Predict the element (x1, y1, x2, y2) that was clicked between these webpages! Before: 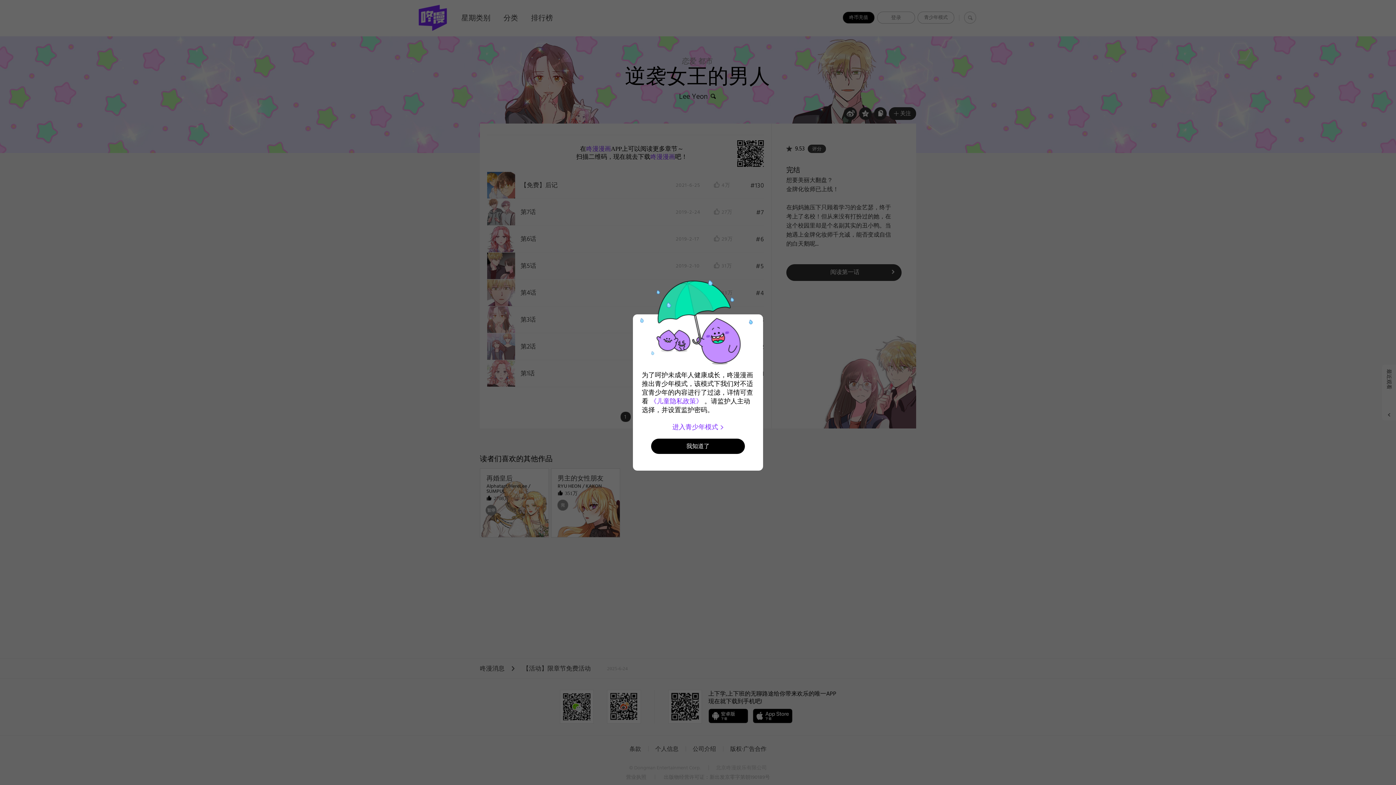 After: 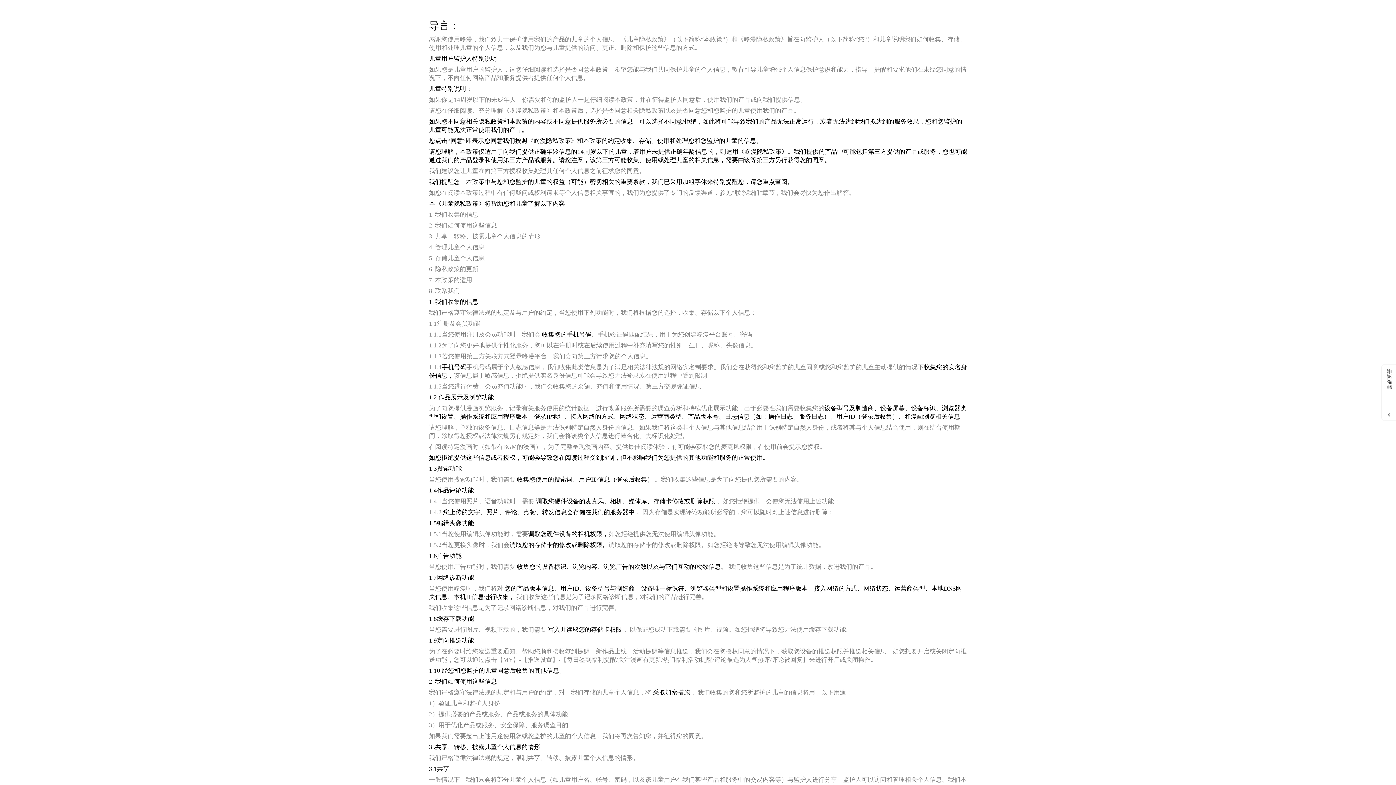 Action: bbox: (650, 397, 702, 405) label: 《儿童隐私政策》